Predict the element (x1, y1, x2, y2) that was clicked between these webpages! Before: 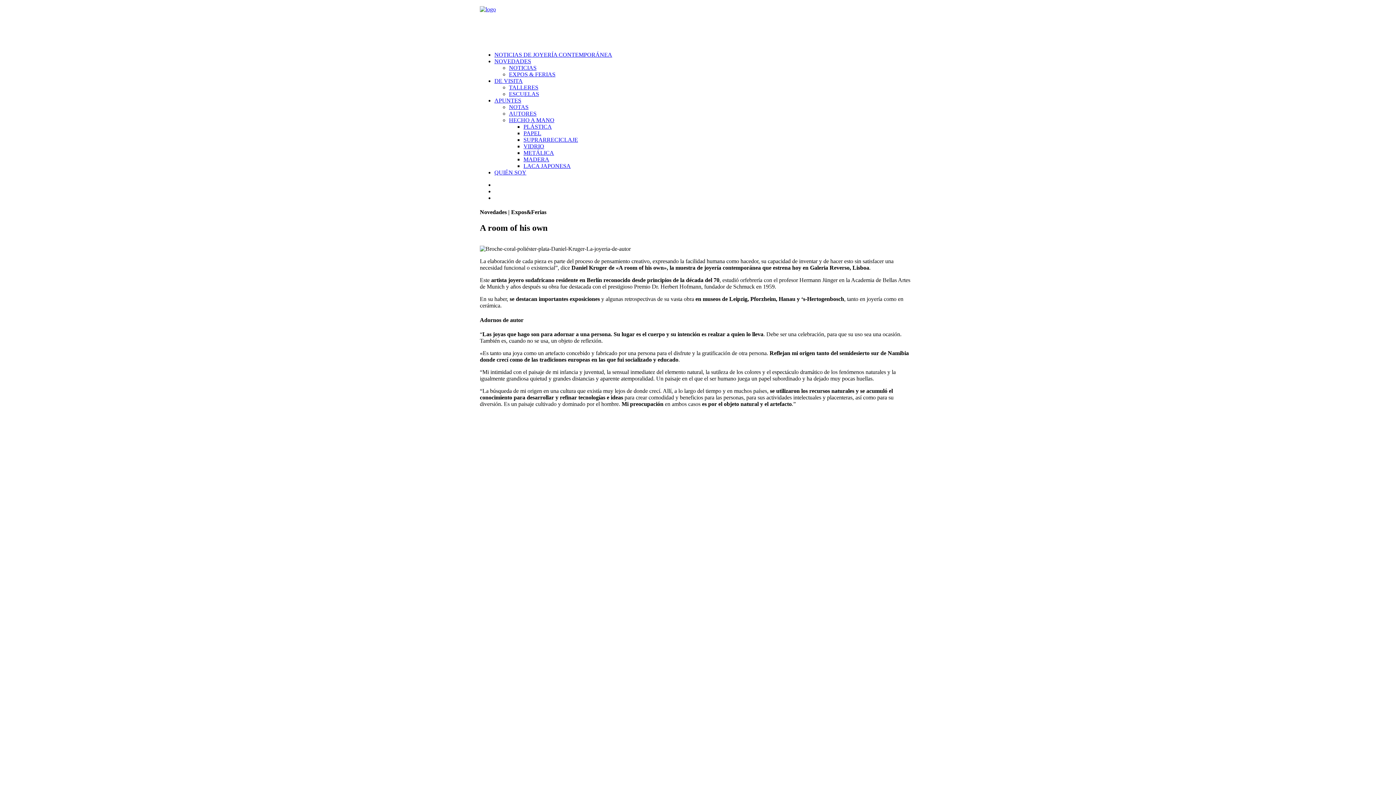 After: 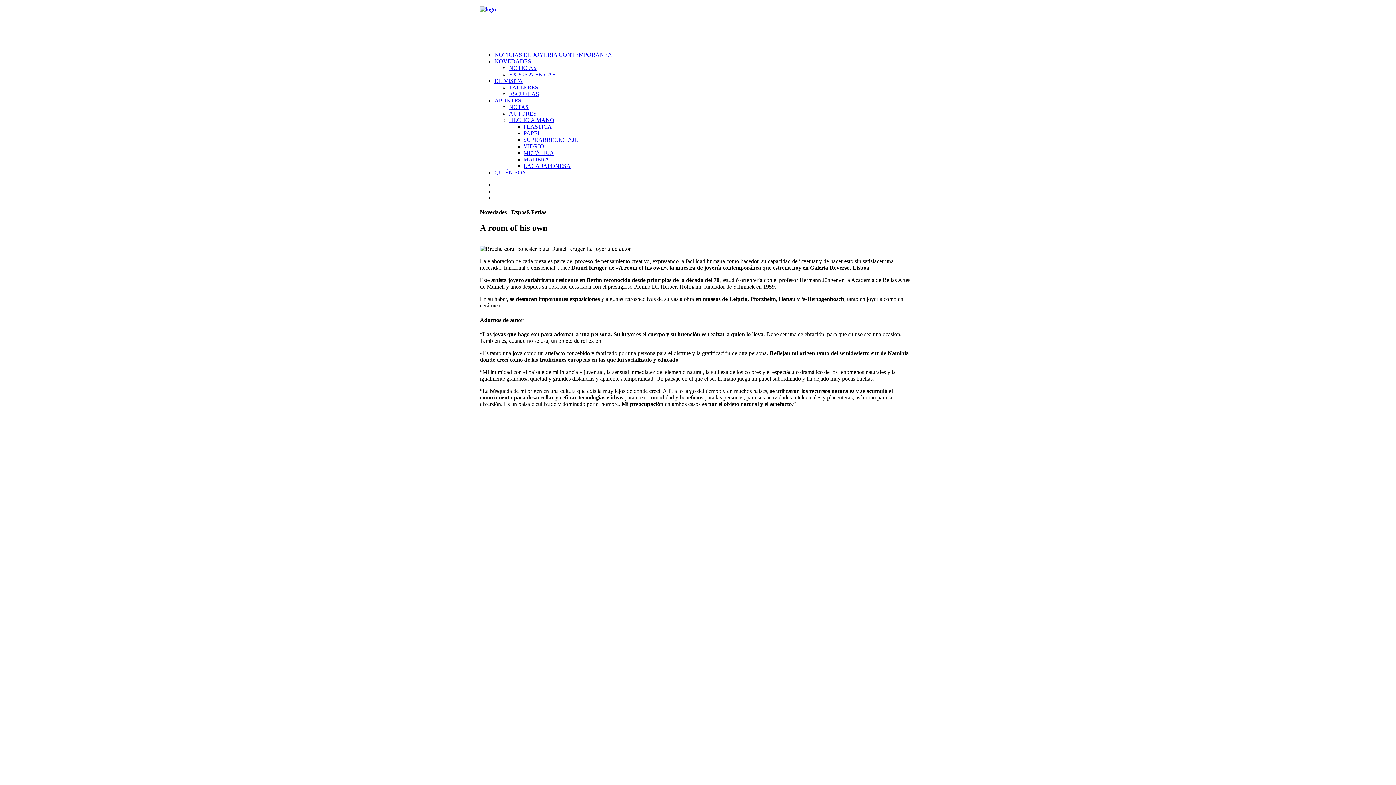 Action: label: APUNTES bbox: (494, 97, 521, 103)